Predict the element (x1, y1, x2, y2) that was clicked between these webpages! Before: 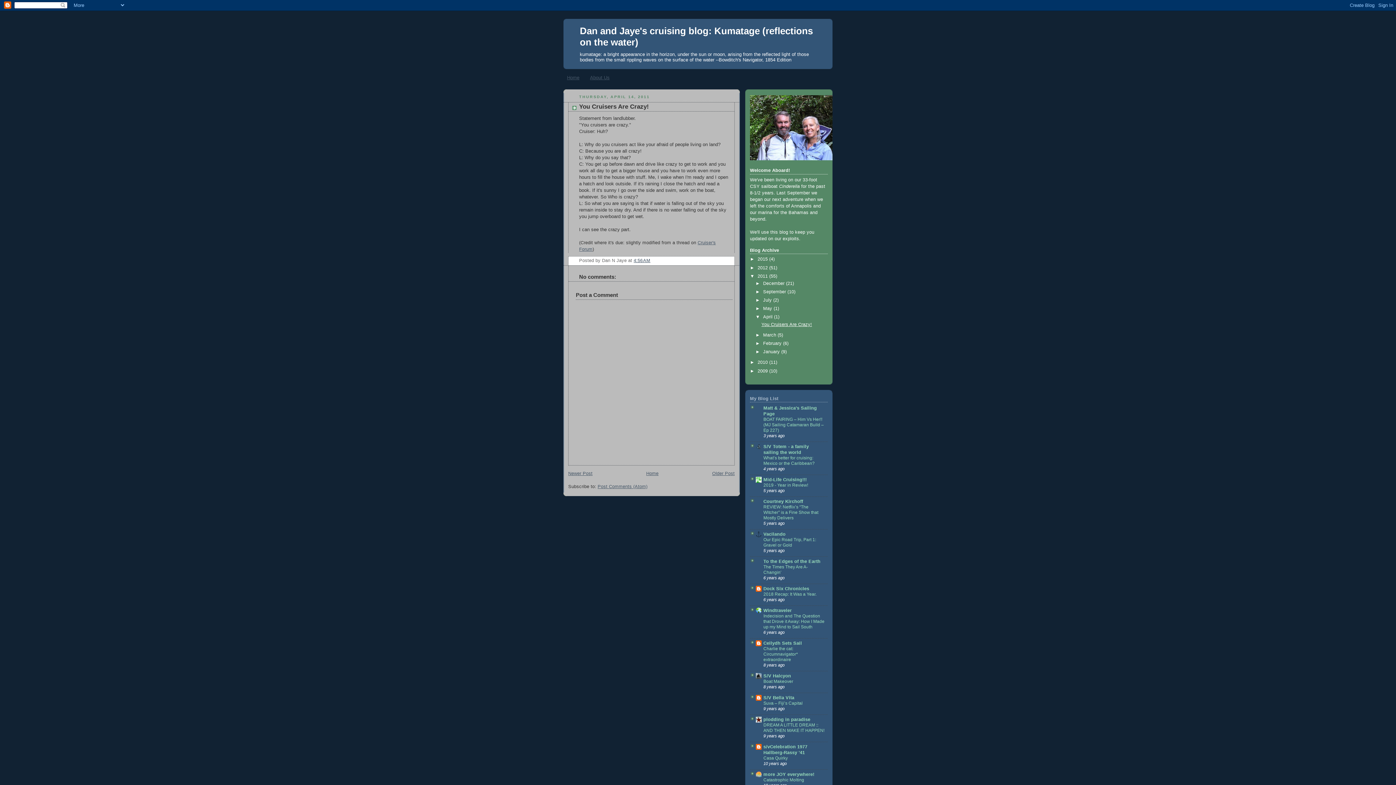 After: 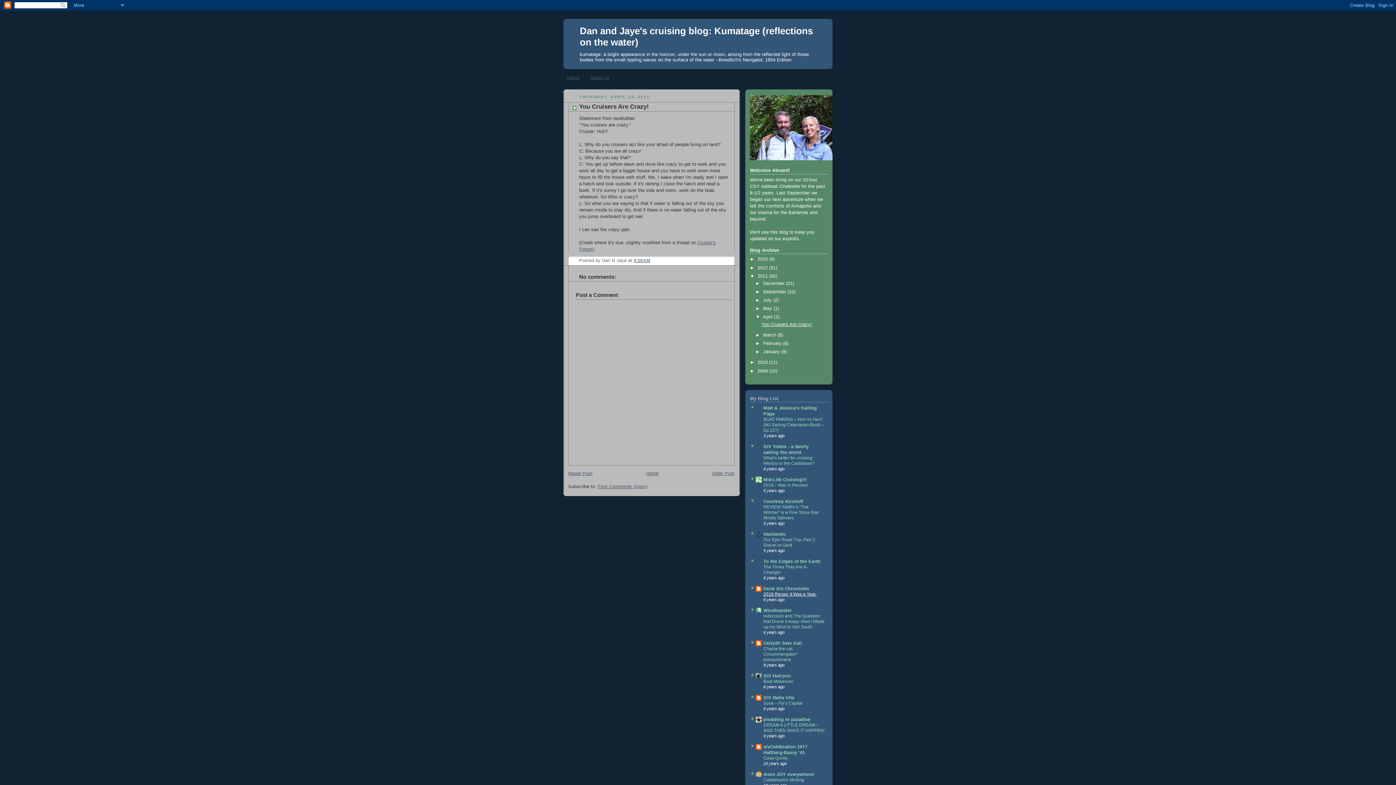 Action: bbox: (763, 592, 816, 597) label: 2018 Recap: It Was a Year.